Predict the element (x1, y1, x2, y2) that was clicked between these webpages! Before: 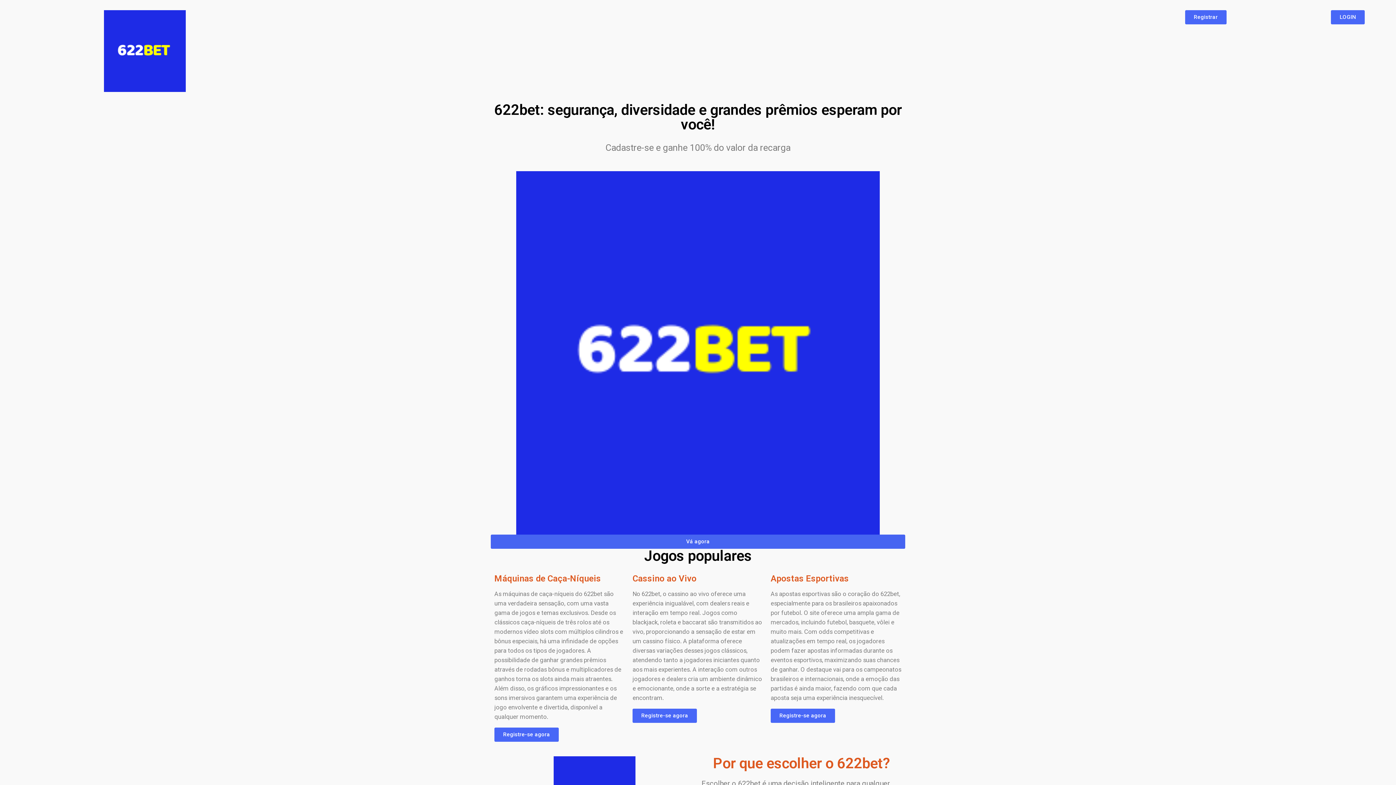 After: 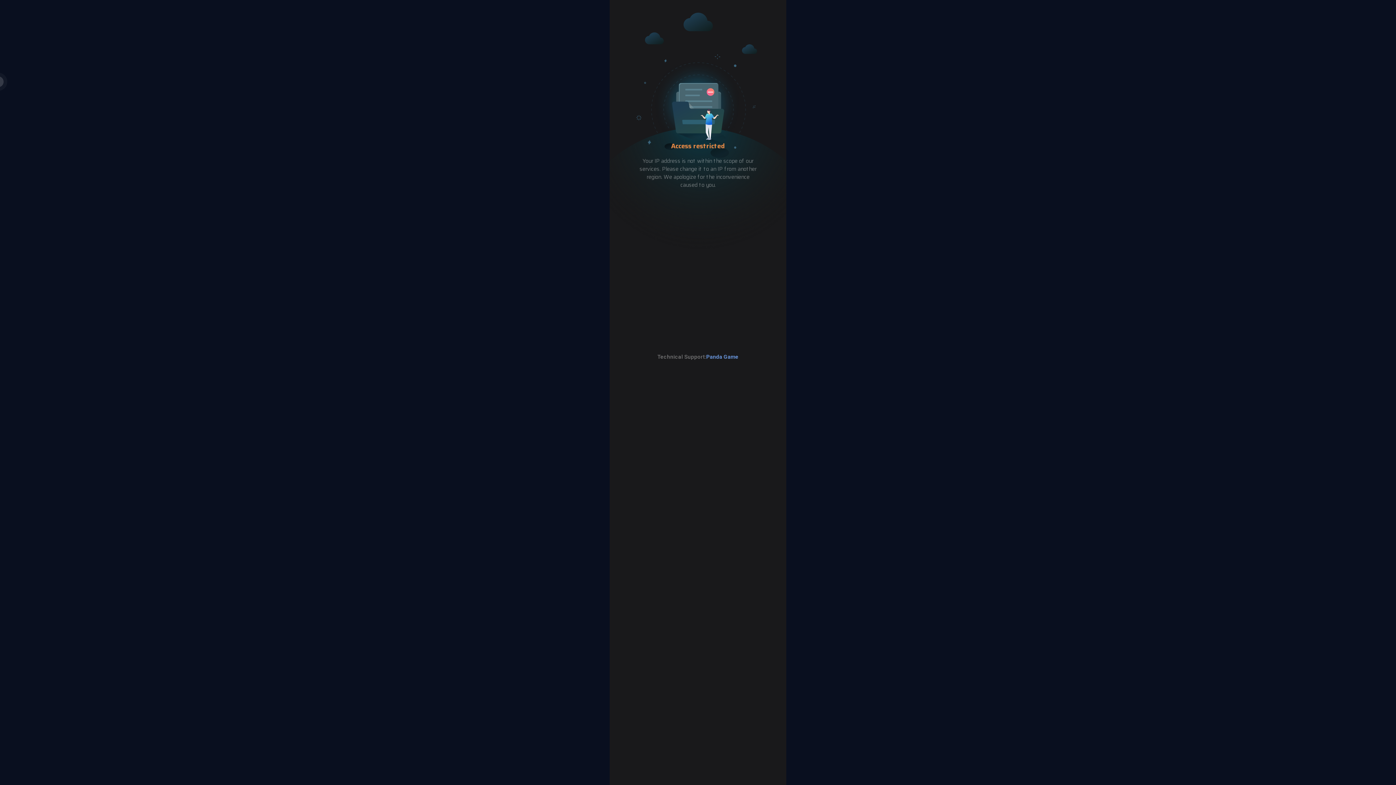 Action: bbox: (103, 10, 185, 92)